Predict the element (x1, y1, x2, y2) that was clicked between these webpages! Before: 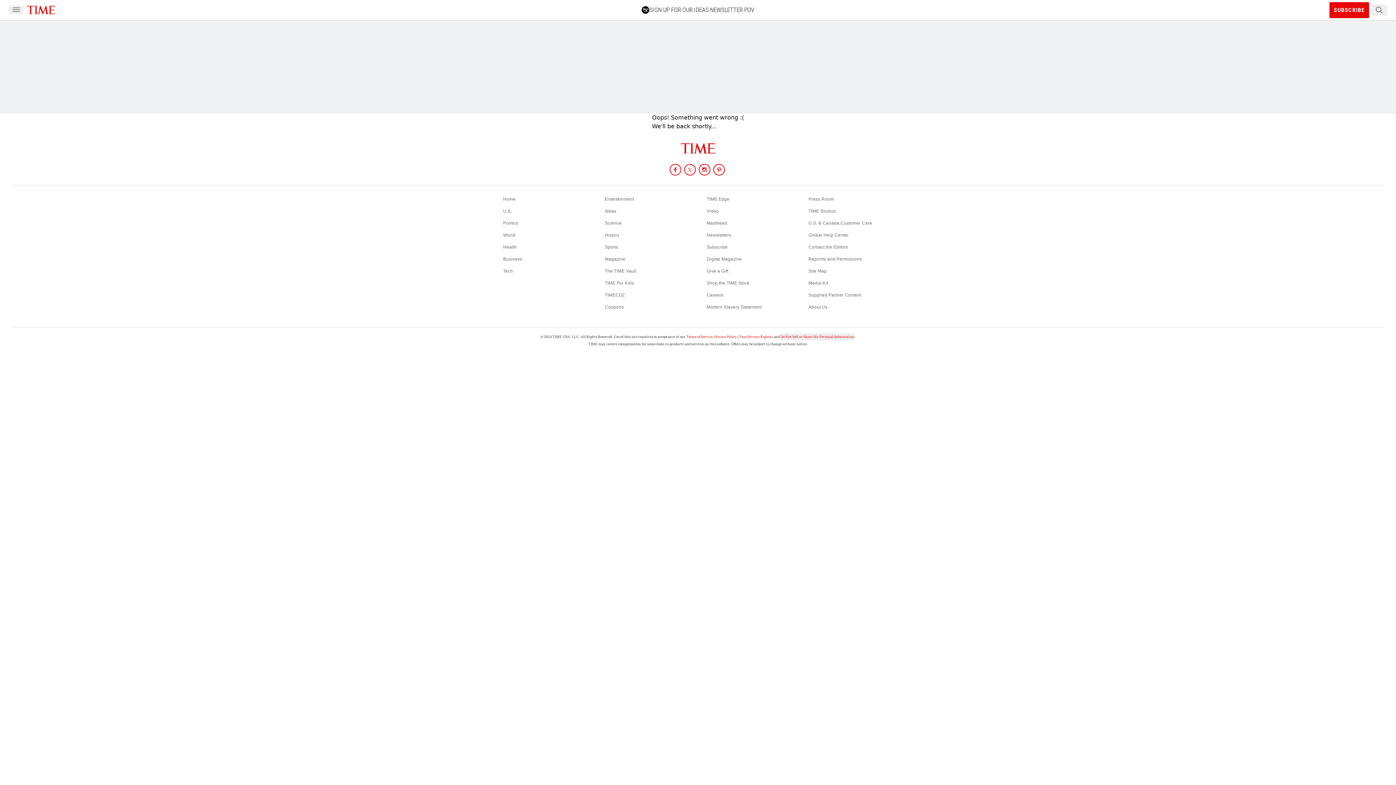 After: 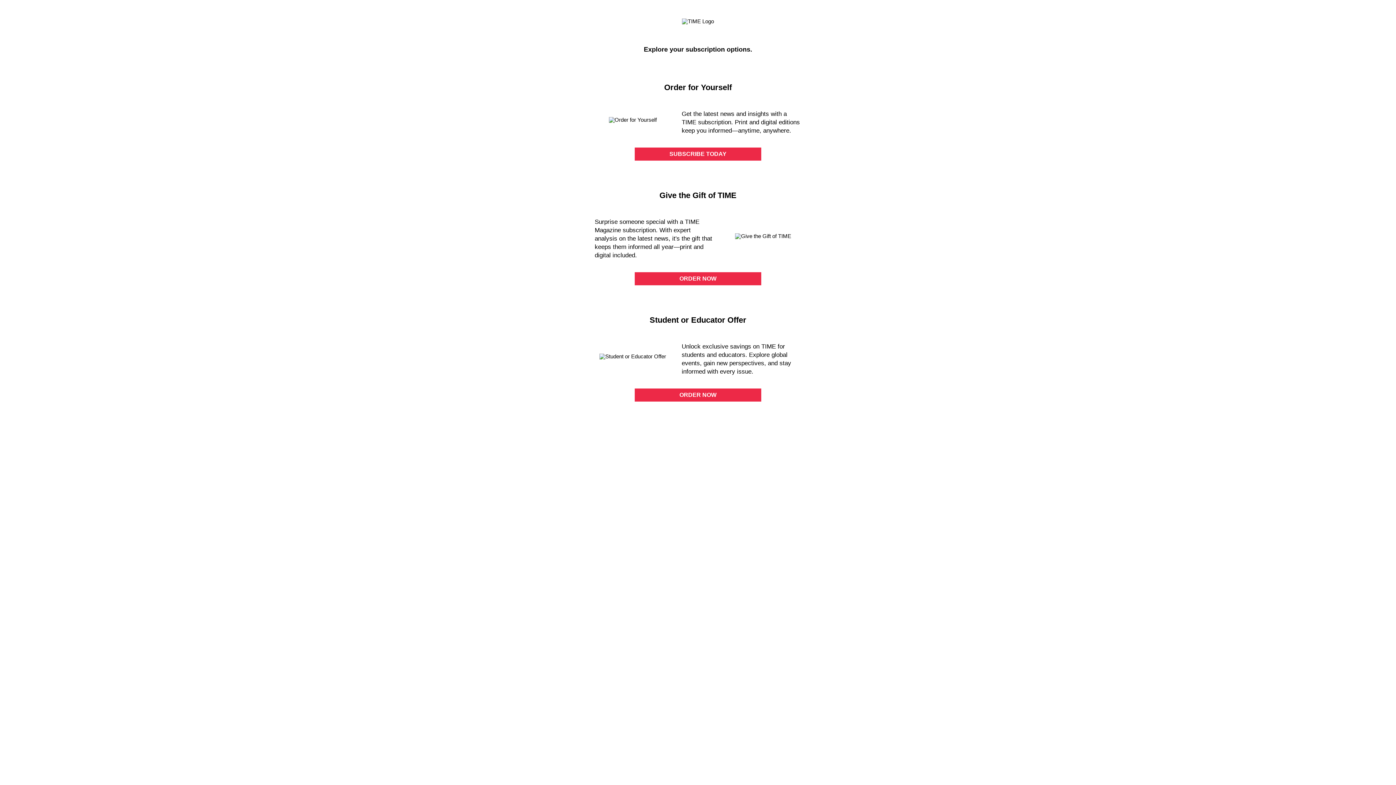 Action: bbox: (706, 268, 728, 273) label: Give a Gift